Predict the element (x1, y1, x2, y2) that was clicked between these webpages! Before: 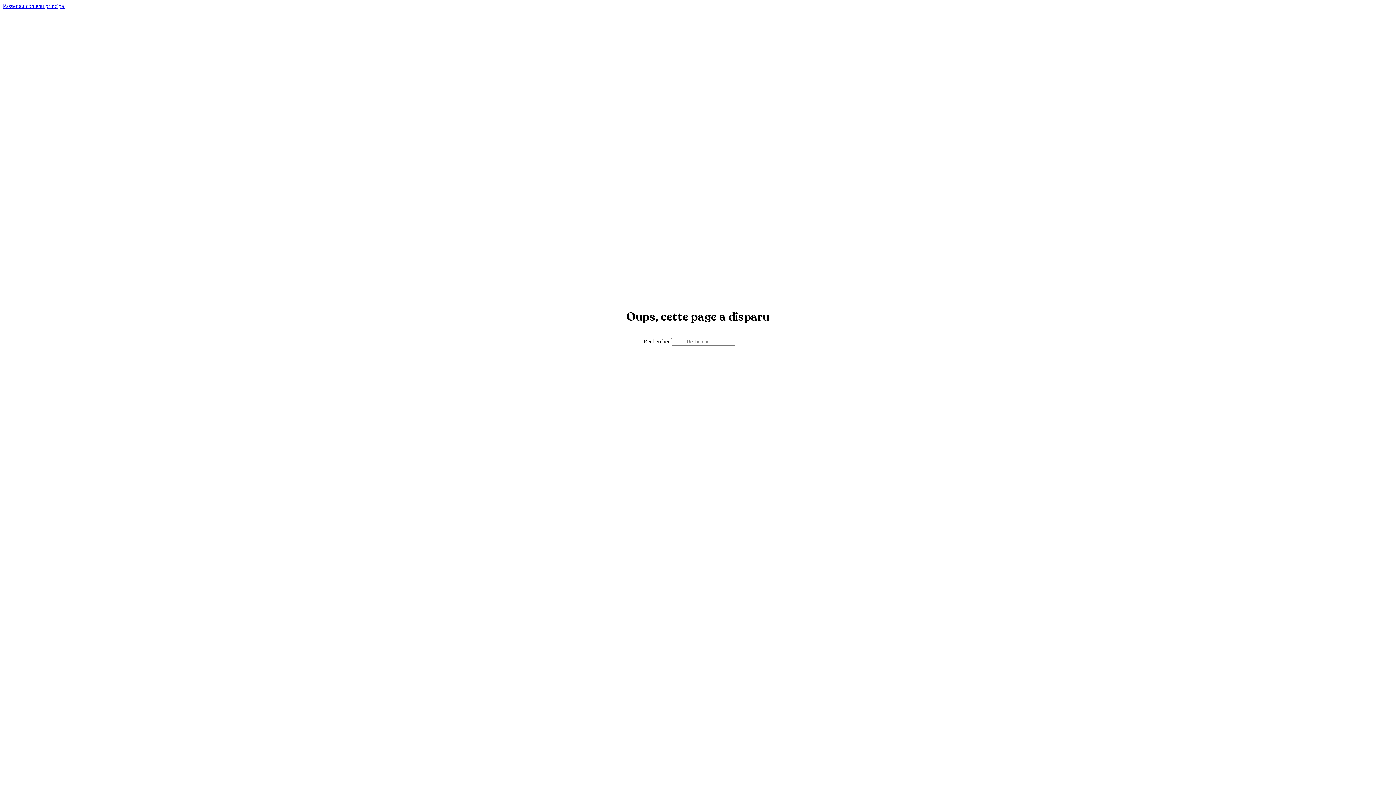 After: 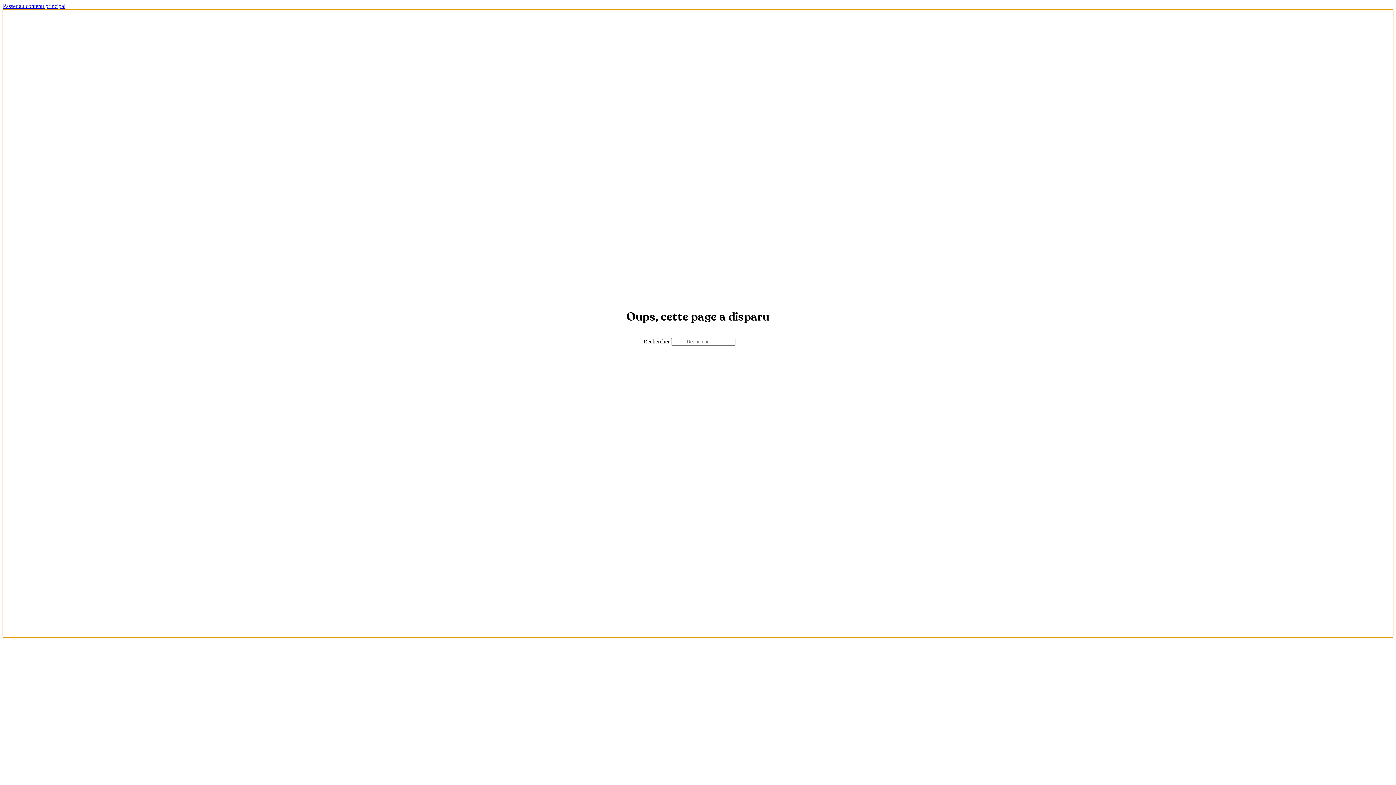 Action: label: Passer au contenu principal bbox: (2, 2, 65, 9)